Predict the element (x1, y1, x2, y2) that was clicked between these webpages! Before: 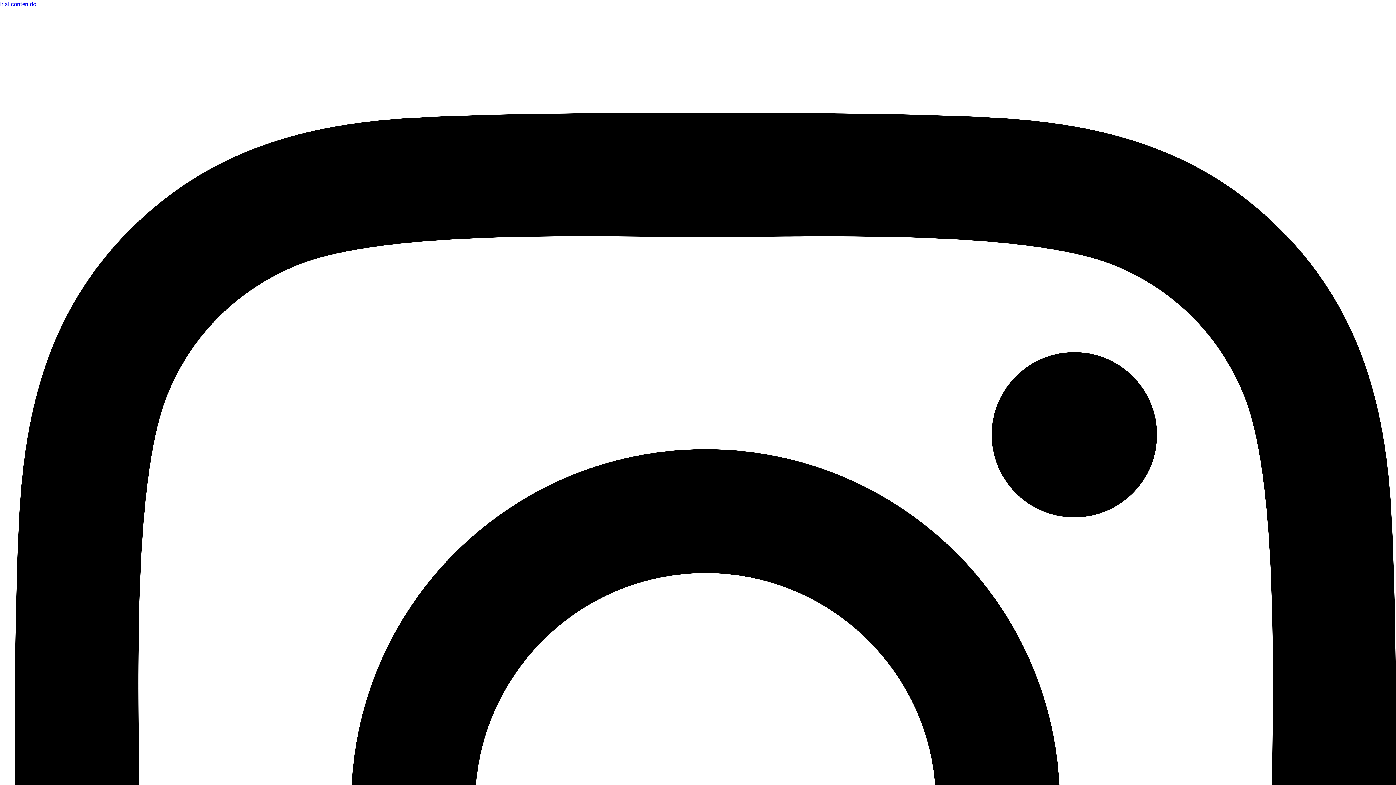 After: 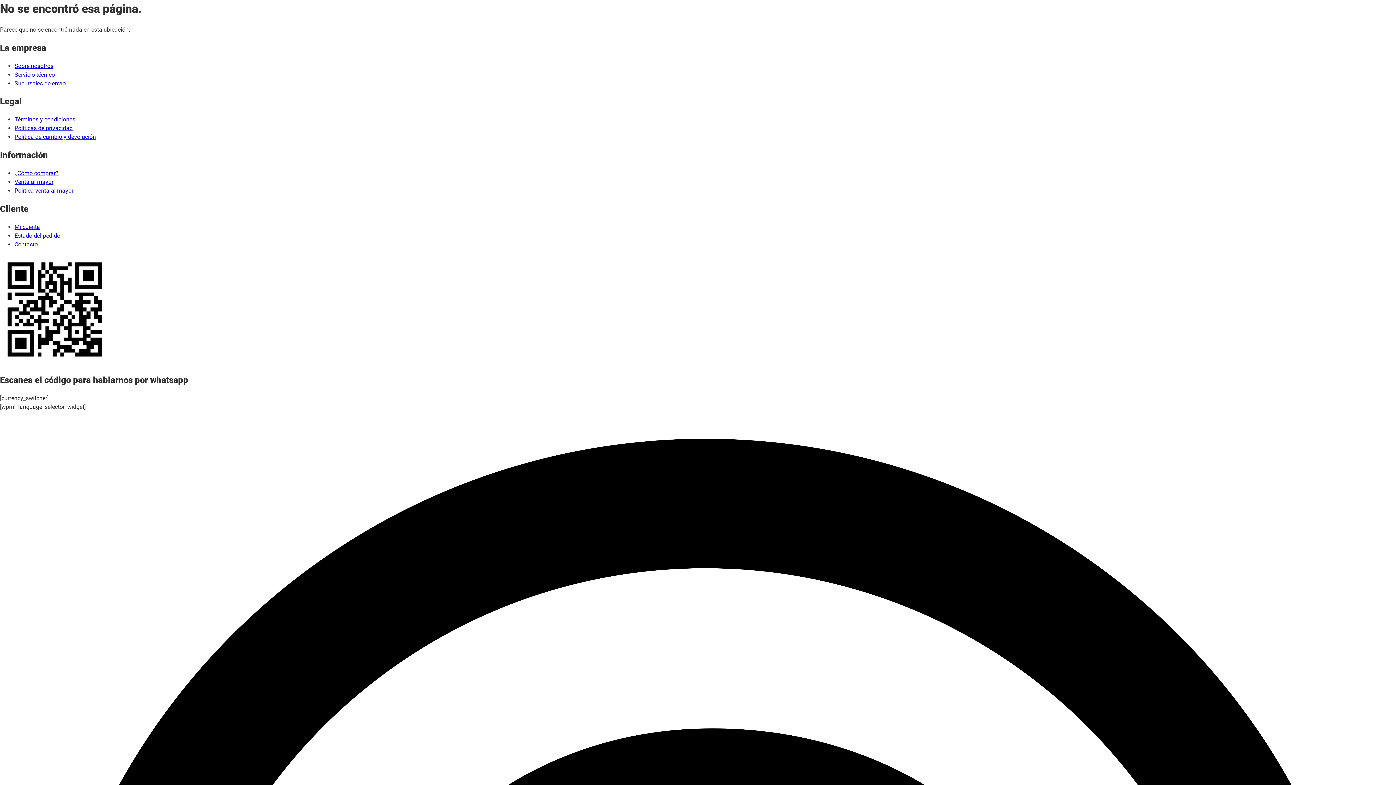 Action: bbox: (0, 0, 36, 7) label: Ir al contenido